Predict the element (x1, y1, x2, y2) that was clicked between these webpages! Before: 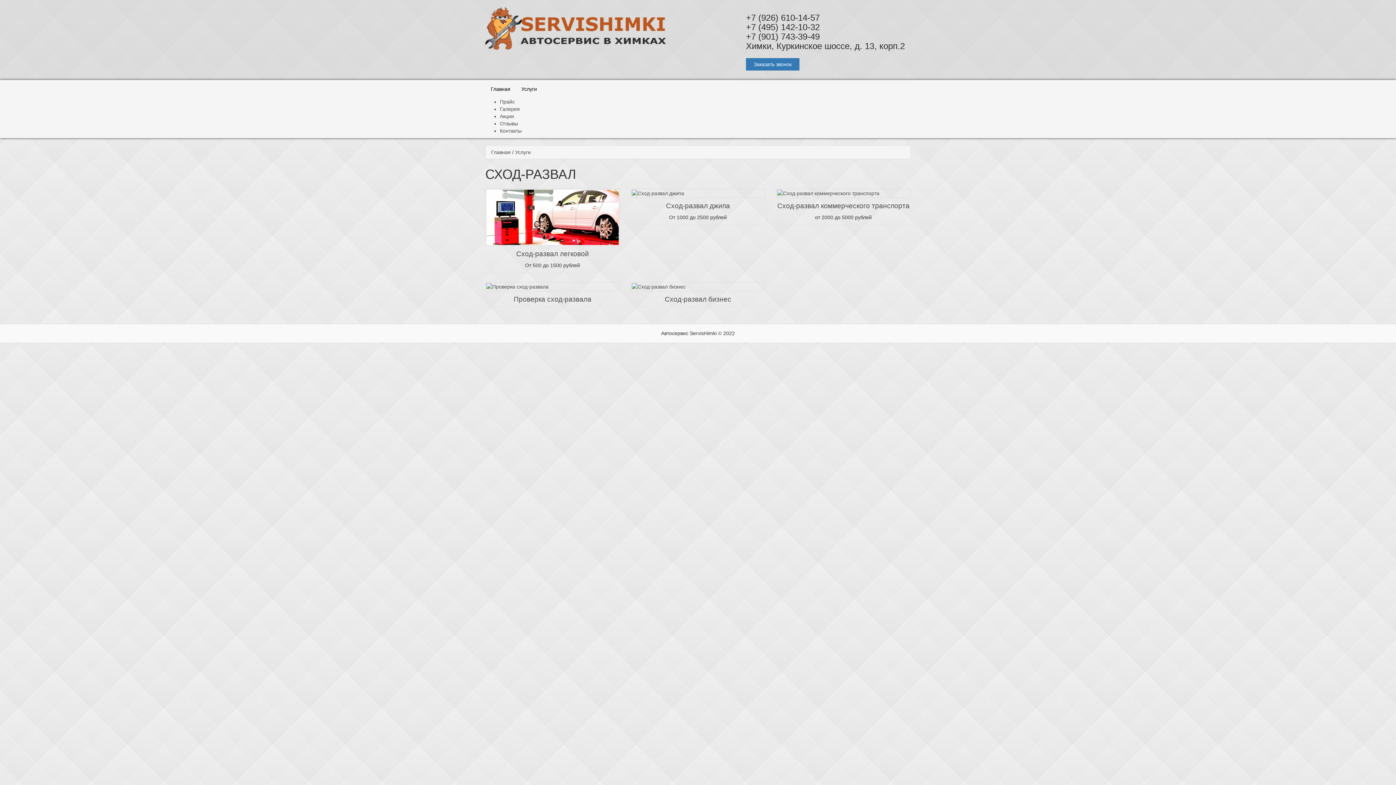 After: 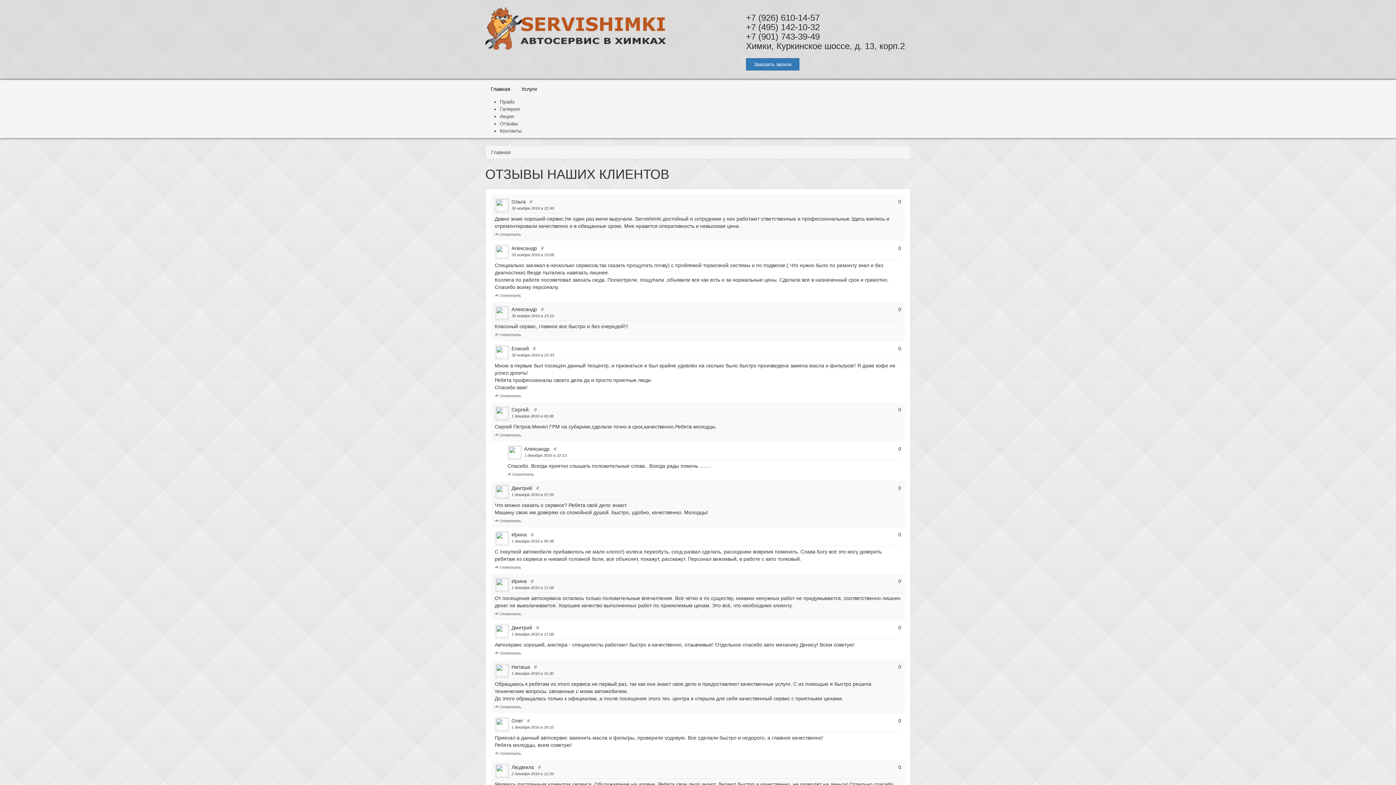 Action: bbox: (500, 120, 518, 126) label: Отзывы